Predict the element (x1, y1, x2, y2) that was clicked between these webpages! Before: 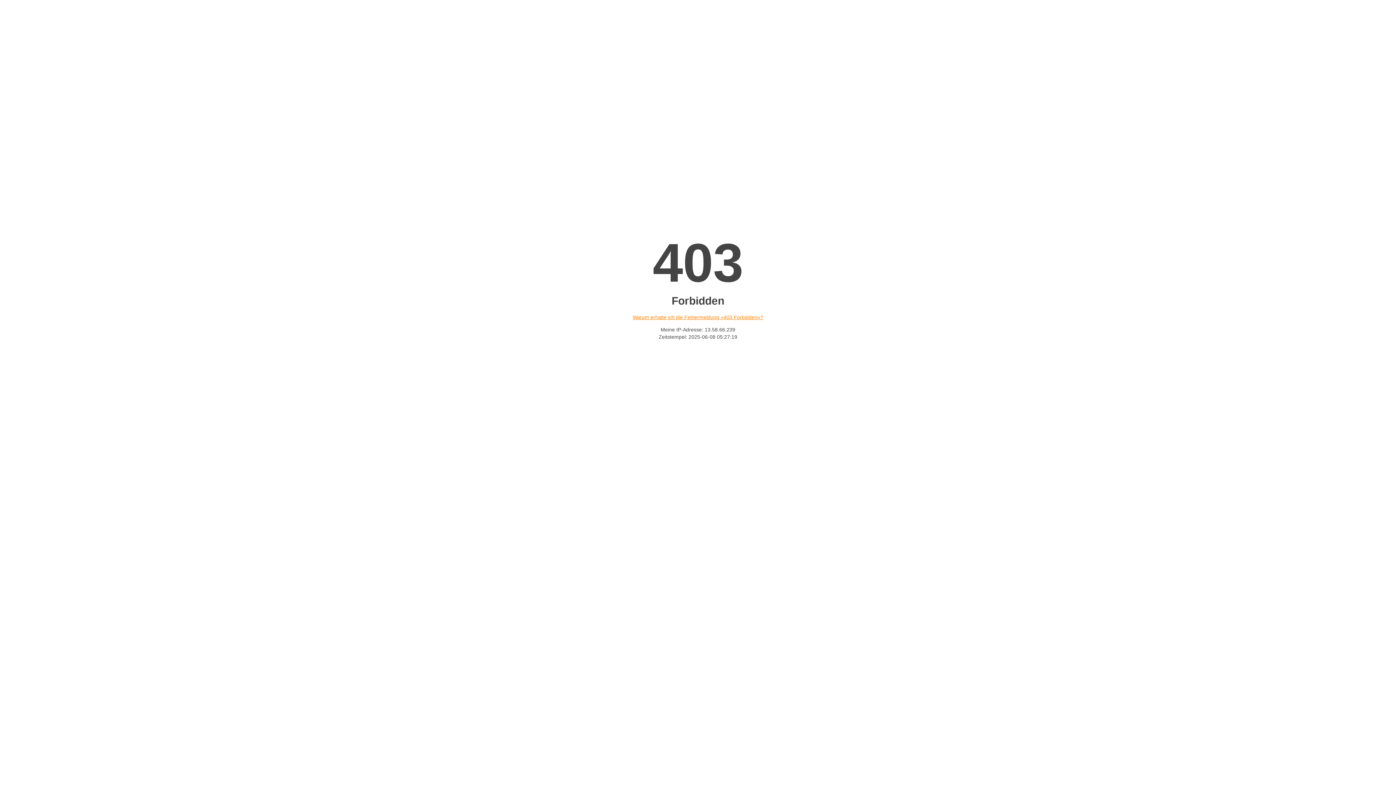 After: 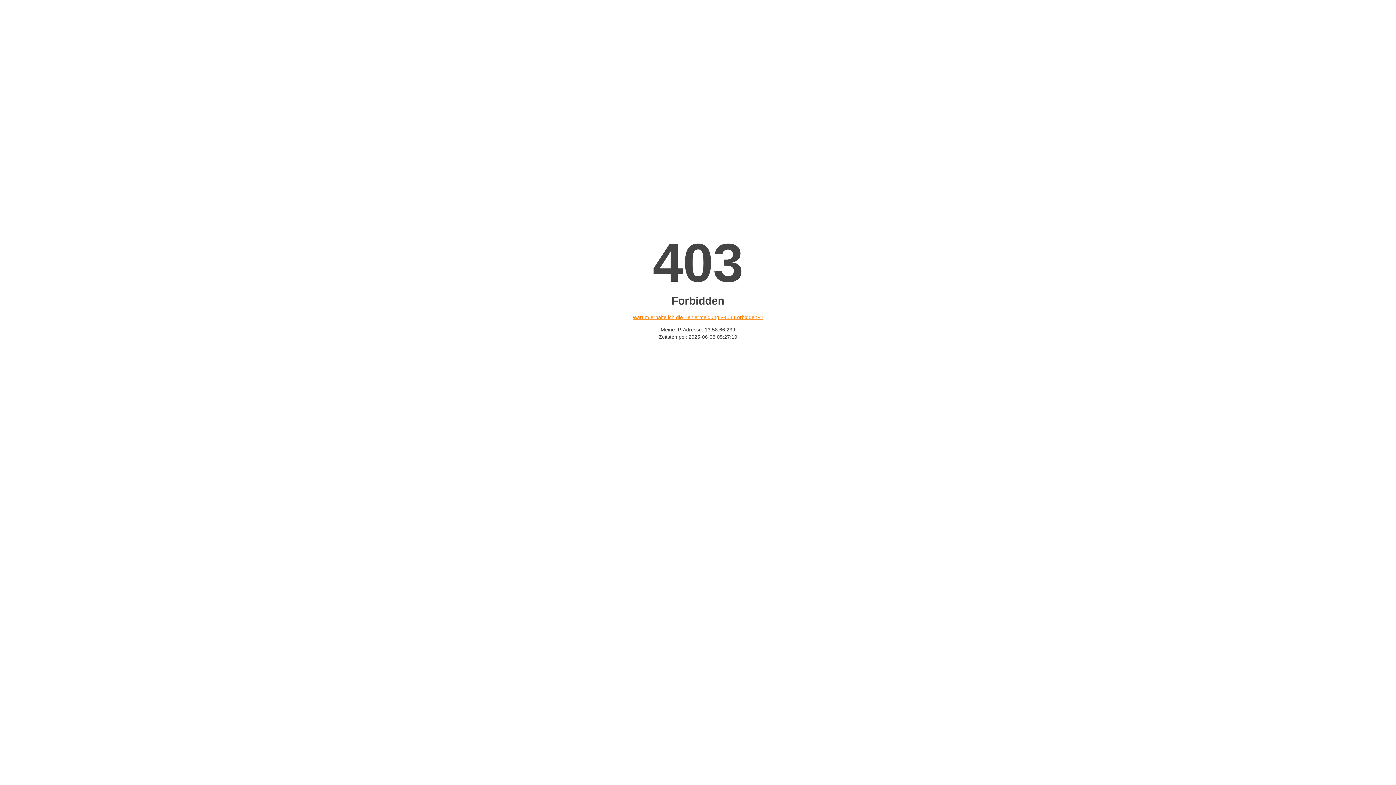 Action: bbox: (632, 314, 763, 320) label: Warum erhalte ich die Fehlermeldung «403 Forbidden»?